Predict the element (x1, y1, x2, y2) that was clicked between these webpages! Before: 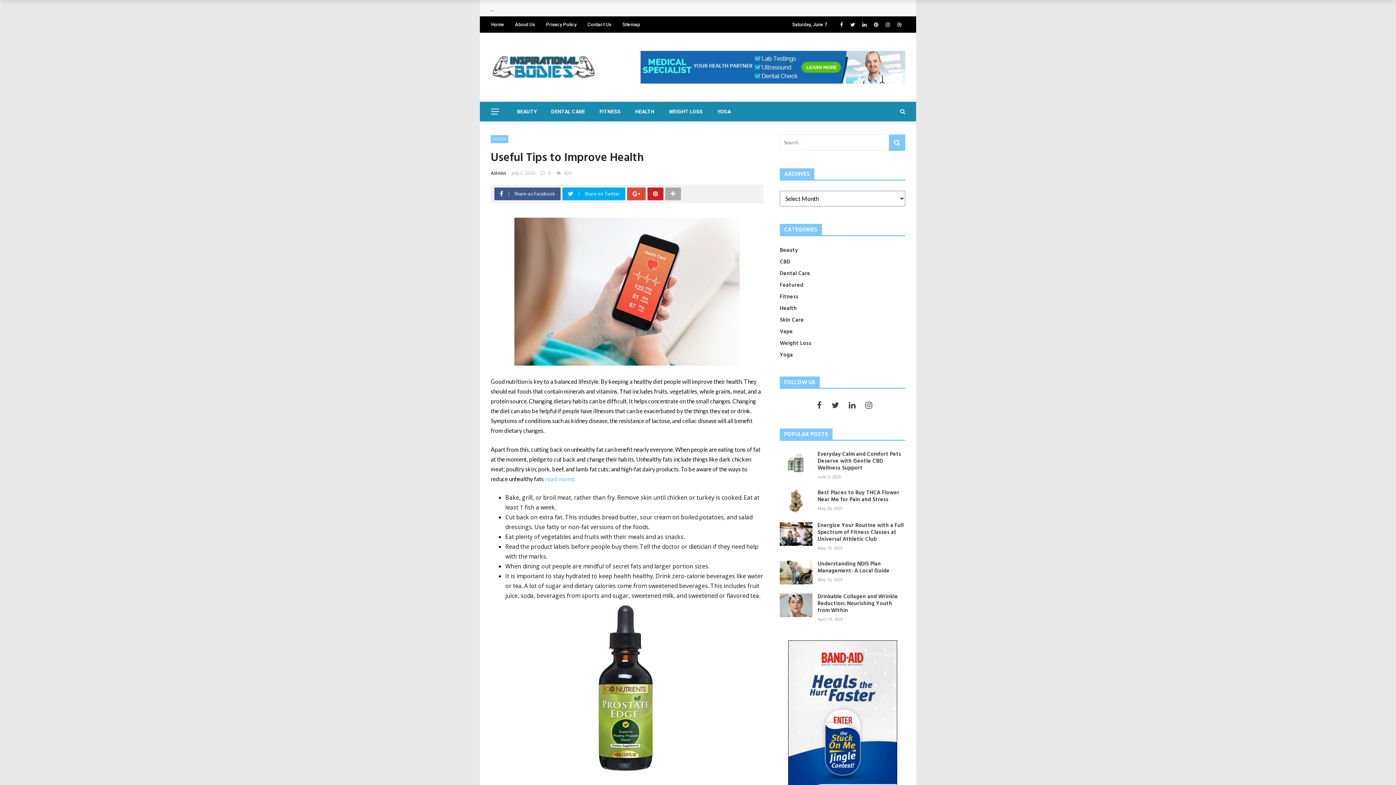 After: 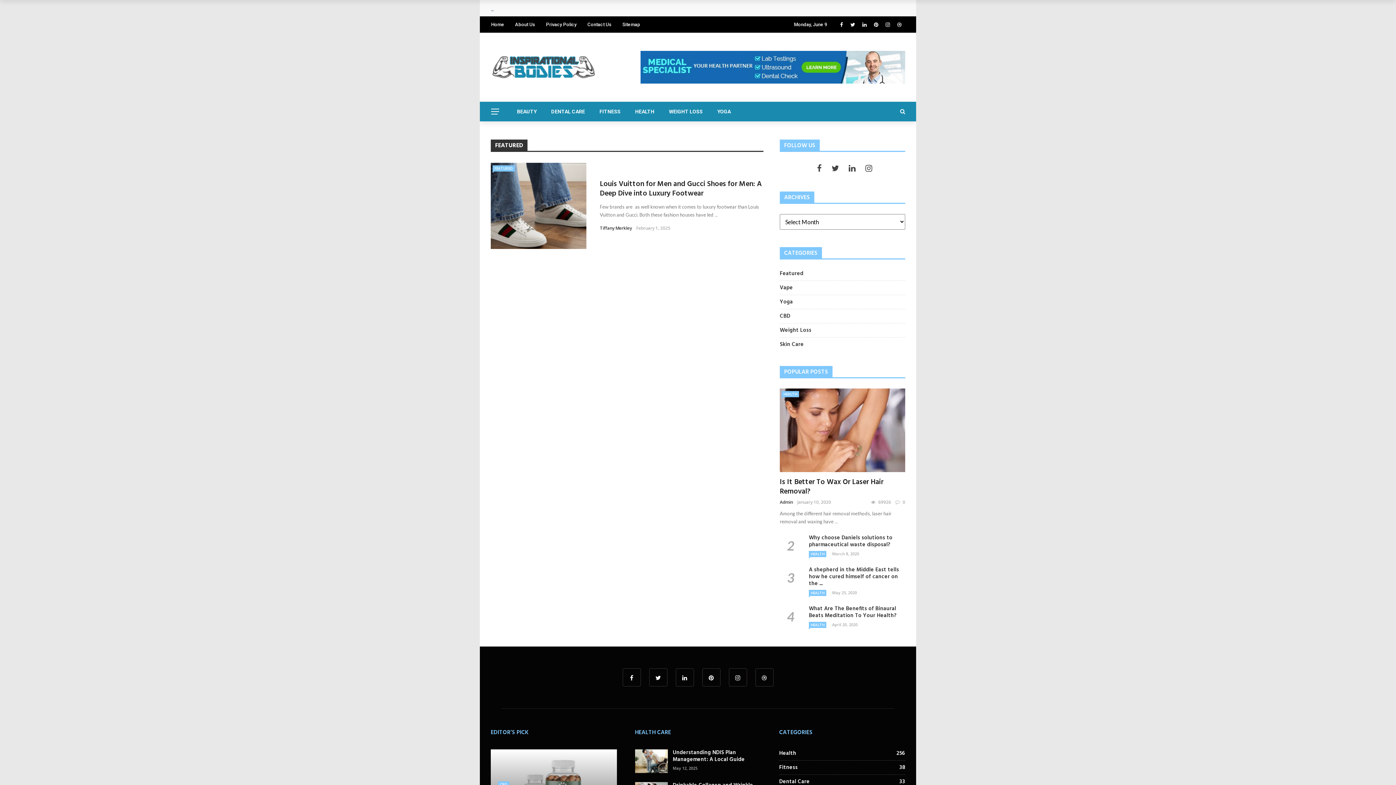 Action: bbox: (780, 281, 803, 289) label: Featured